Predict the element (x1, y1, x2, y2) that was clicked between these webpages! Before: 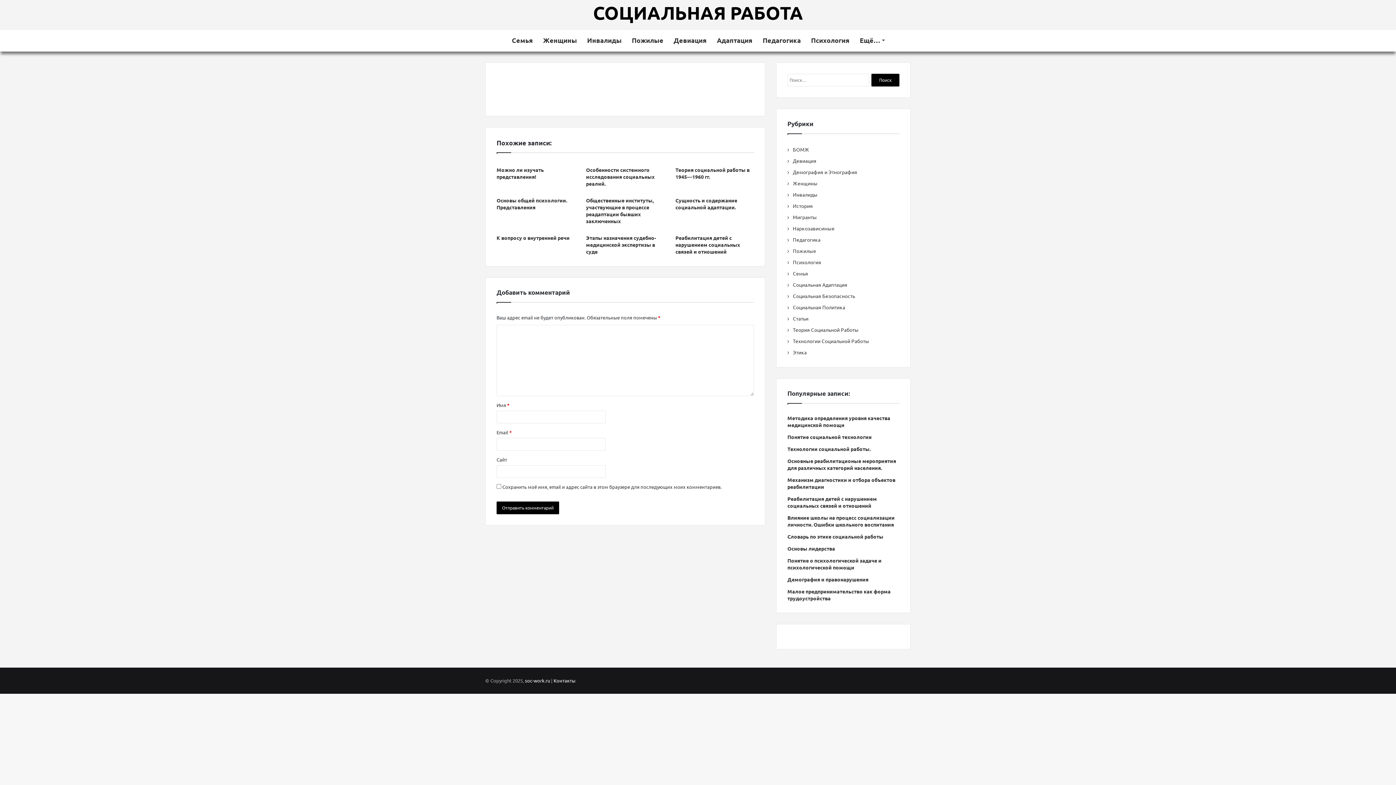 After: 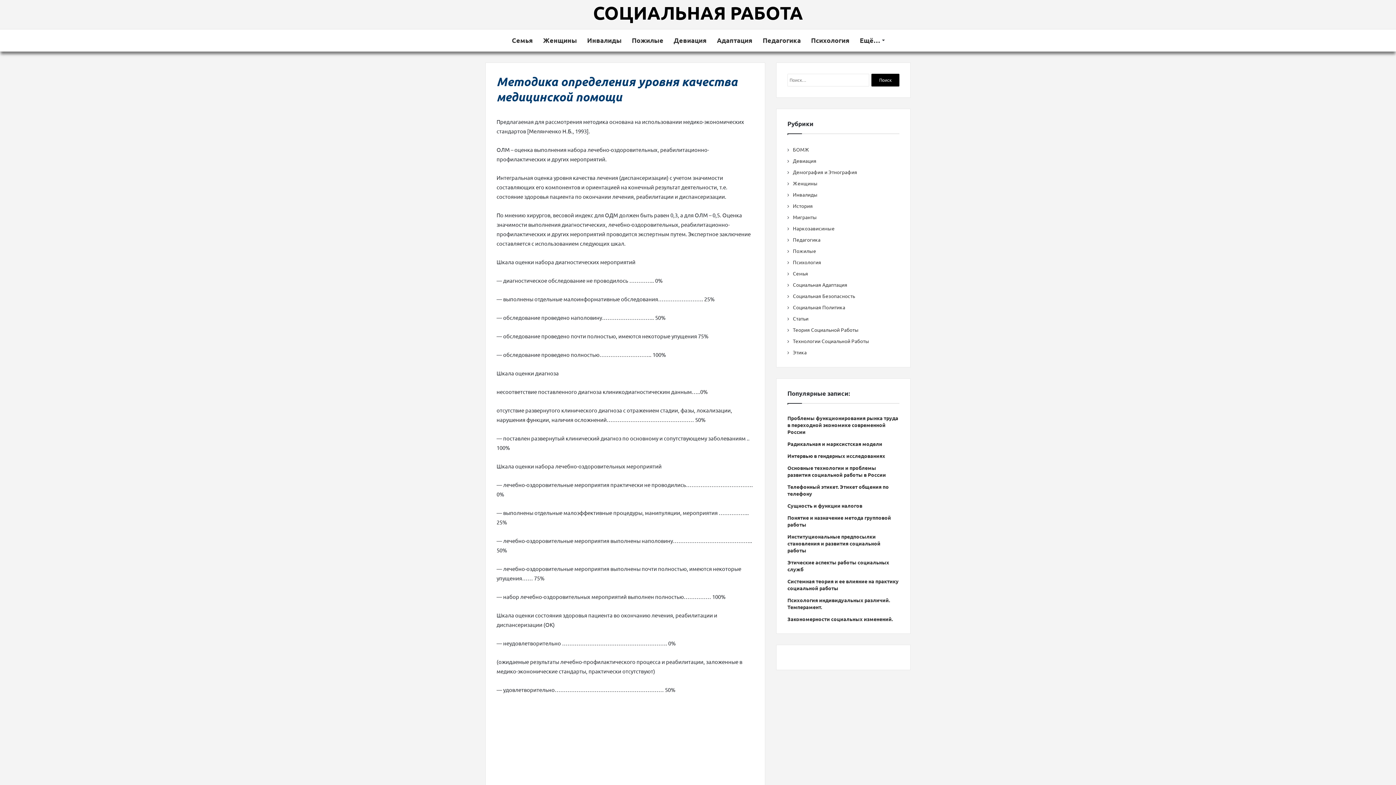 Action: label: Методика определения уровня качества медицинской помощи bbox: (787, 414, 890, 428)